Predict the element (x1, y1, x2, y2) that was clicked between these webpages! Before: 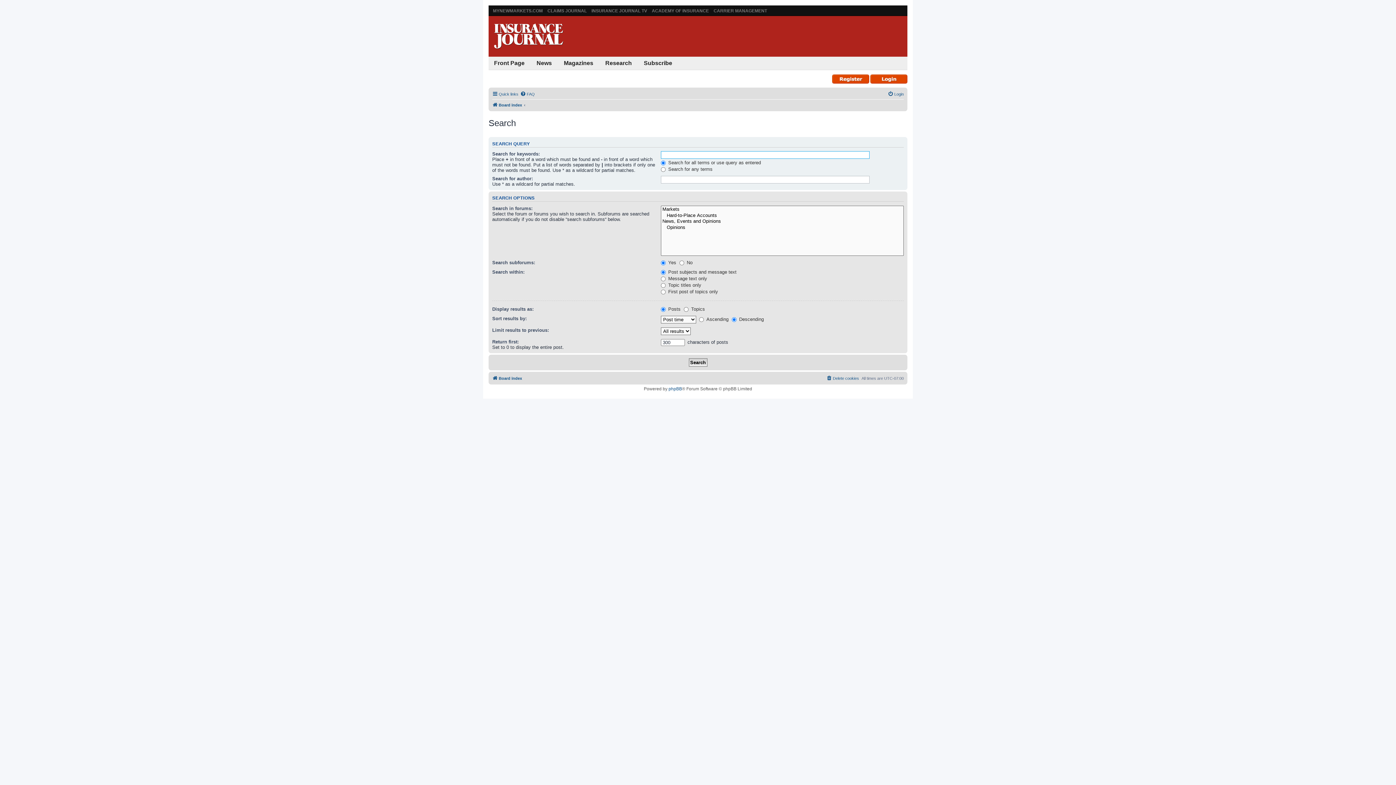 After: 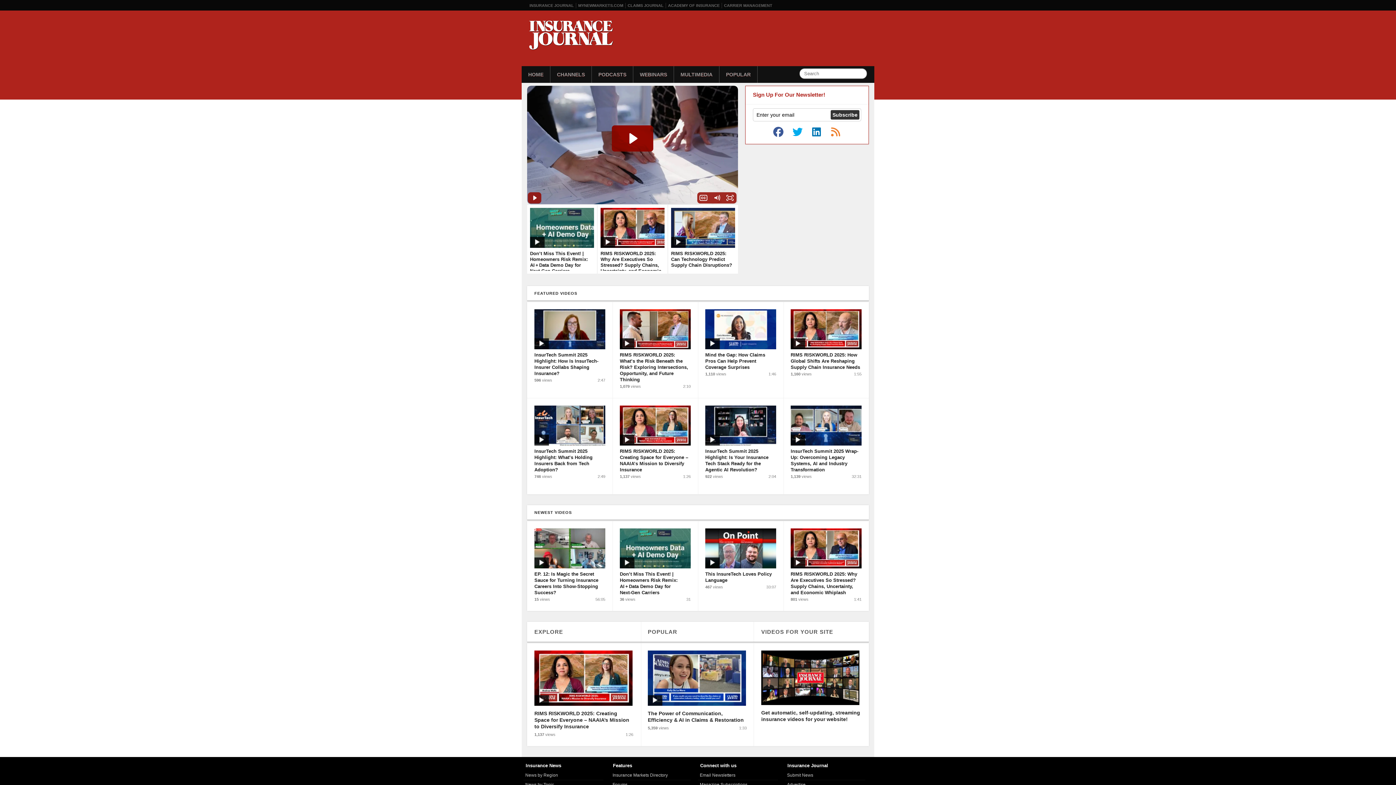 Action: bbox: (591, 8, 647, 13) label: INSURANCE JOURNAL TV